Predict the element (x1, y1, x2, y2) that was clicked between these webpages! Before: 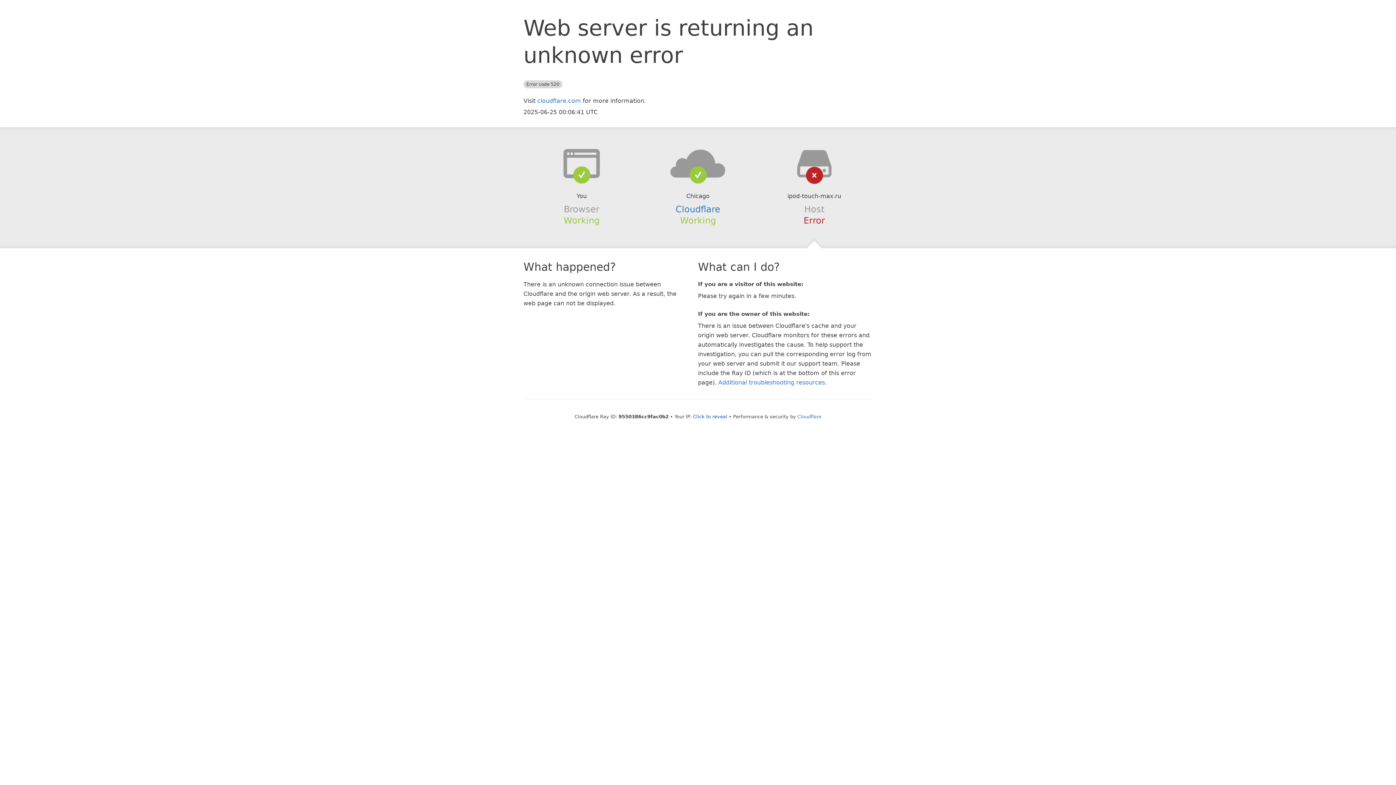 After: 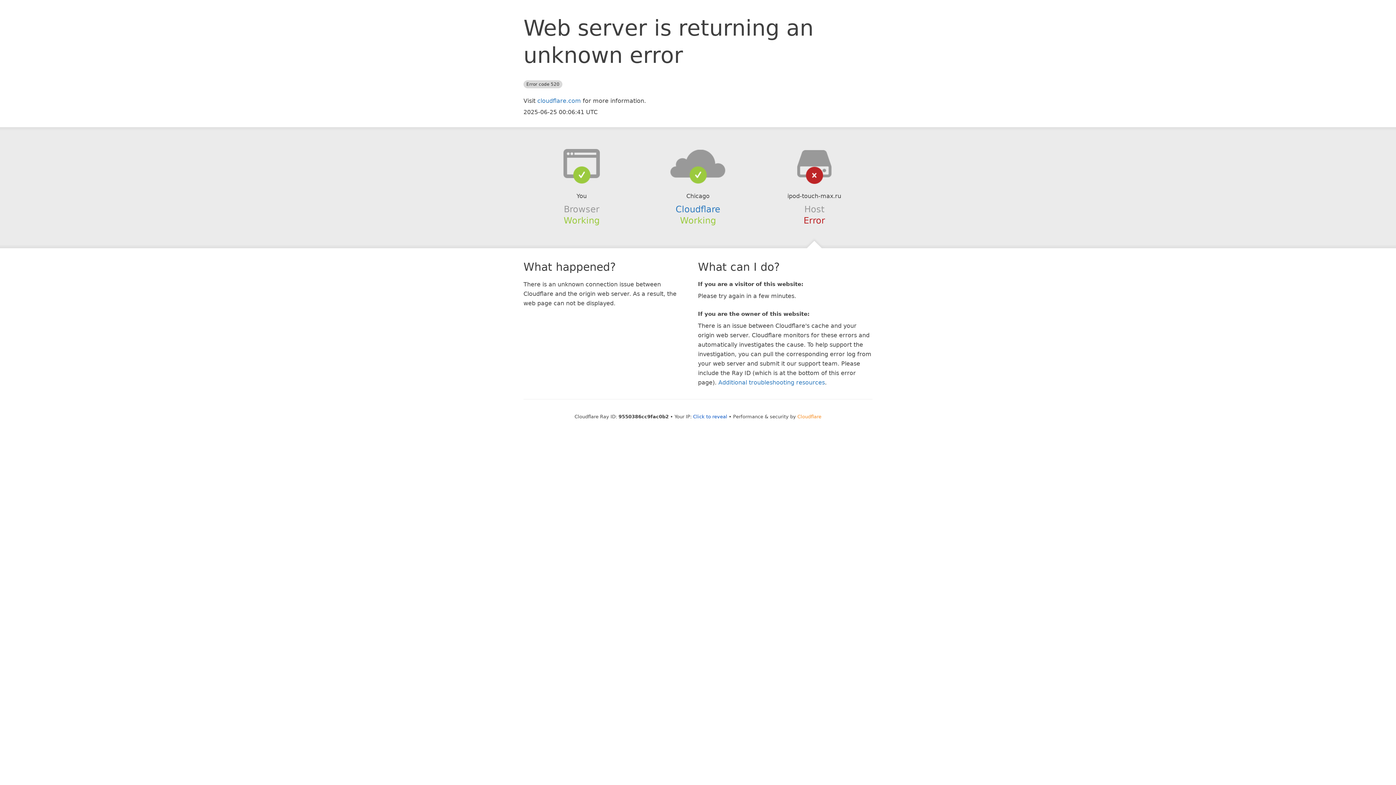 Action: bbox: (797, 414, 821, 419) label: Cloudflare